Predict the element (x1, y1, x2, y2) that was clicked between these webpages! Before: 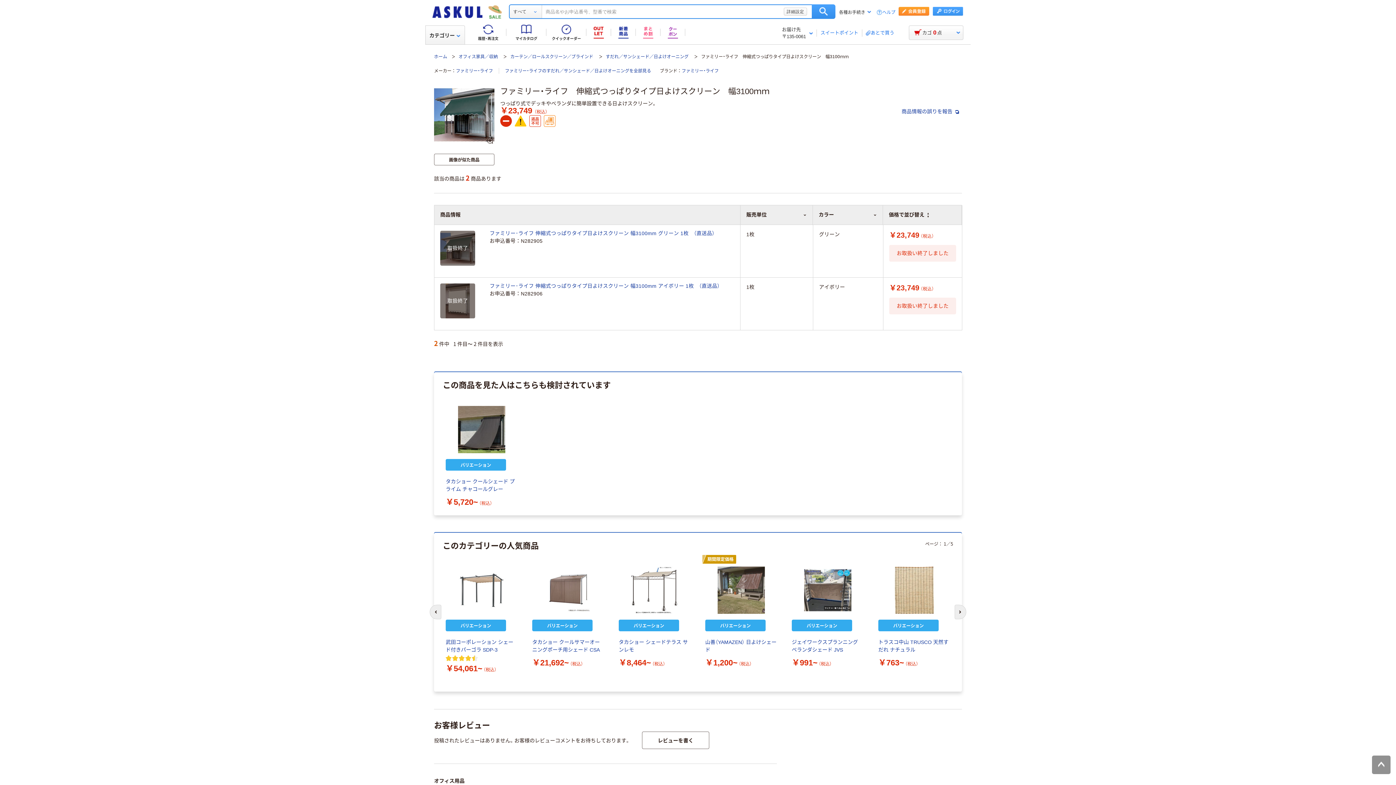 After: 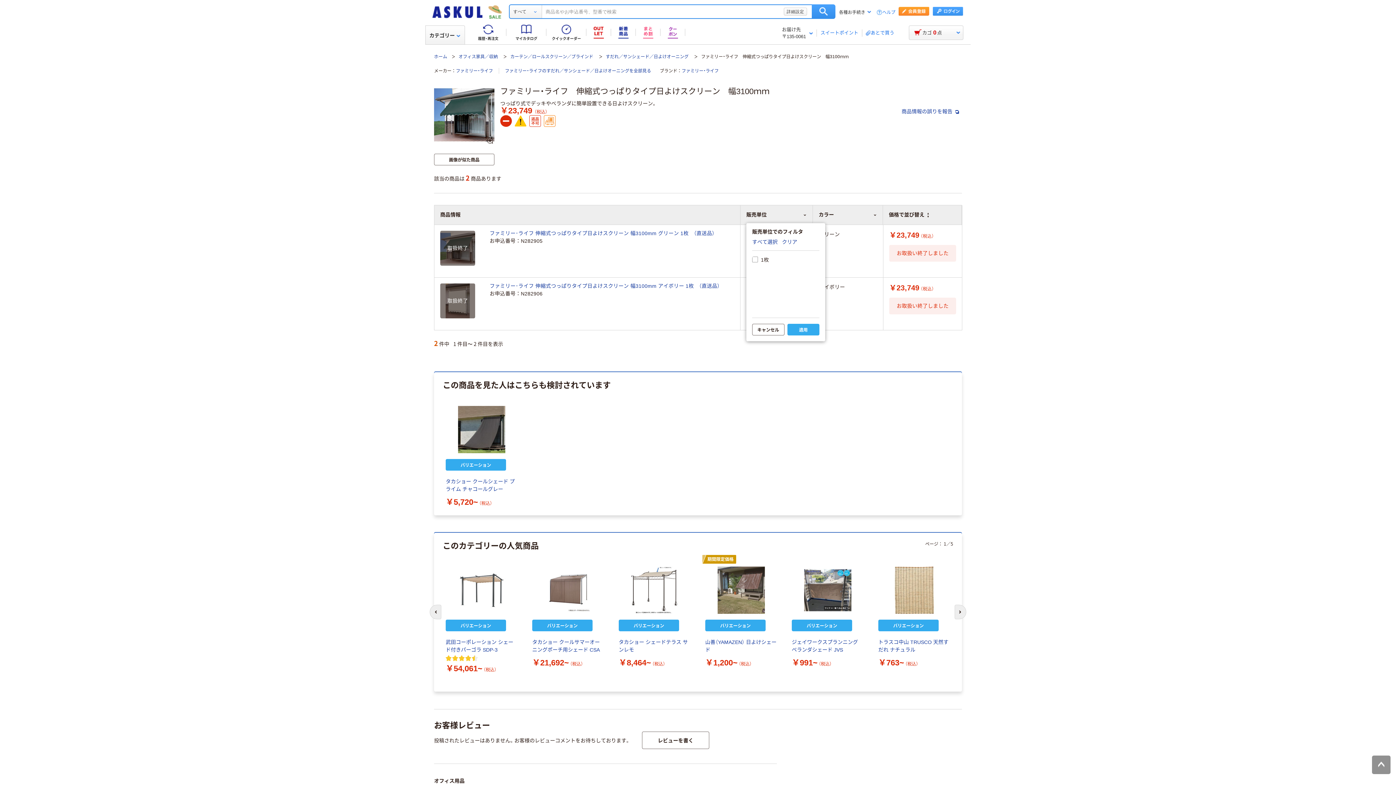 Action: bbox: (746, 211, 806, 218) label: 販売単位